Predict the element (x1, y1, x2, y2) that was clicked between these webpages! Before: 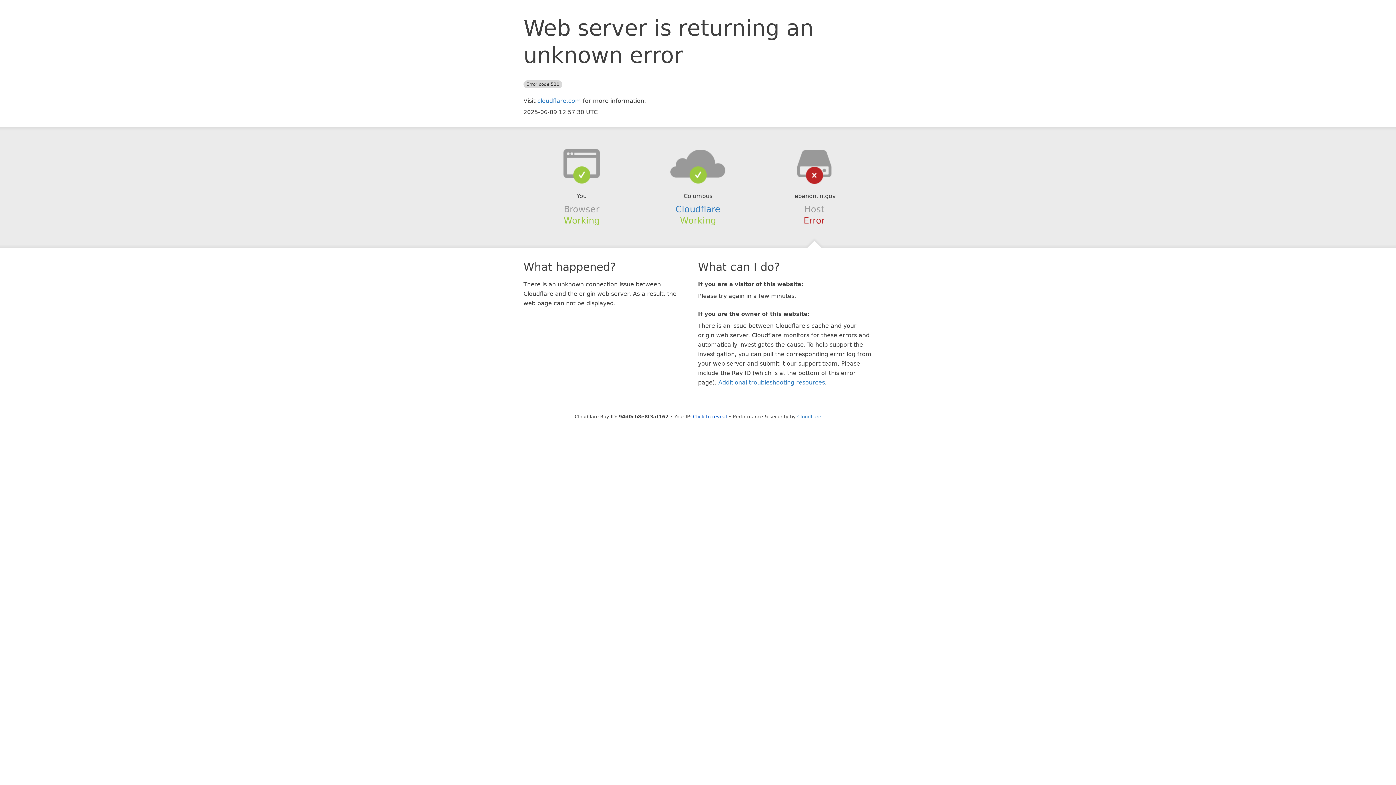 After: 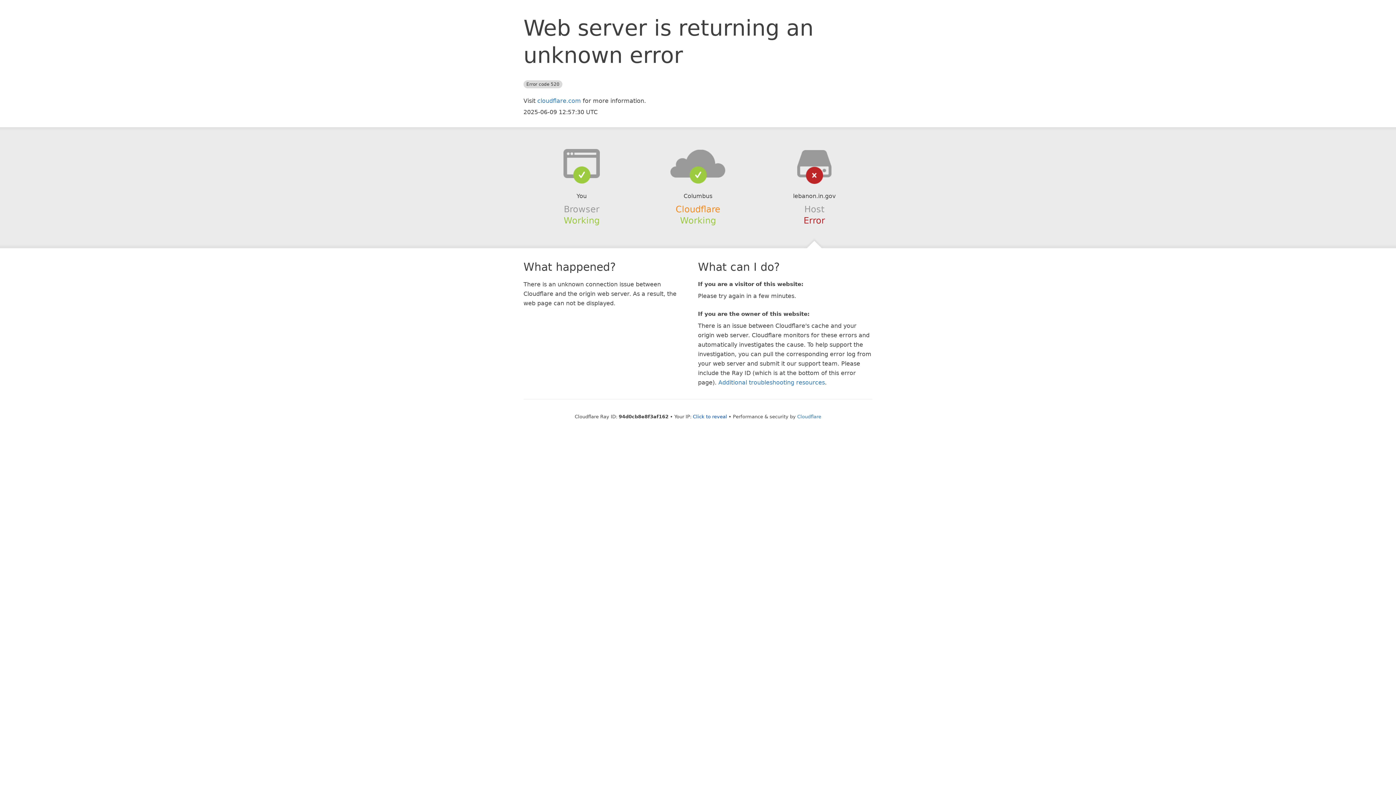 Action: bbox: (675, 204, 720, 214) label: Cloudflare